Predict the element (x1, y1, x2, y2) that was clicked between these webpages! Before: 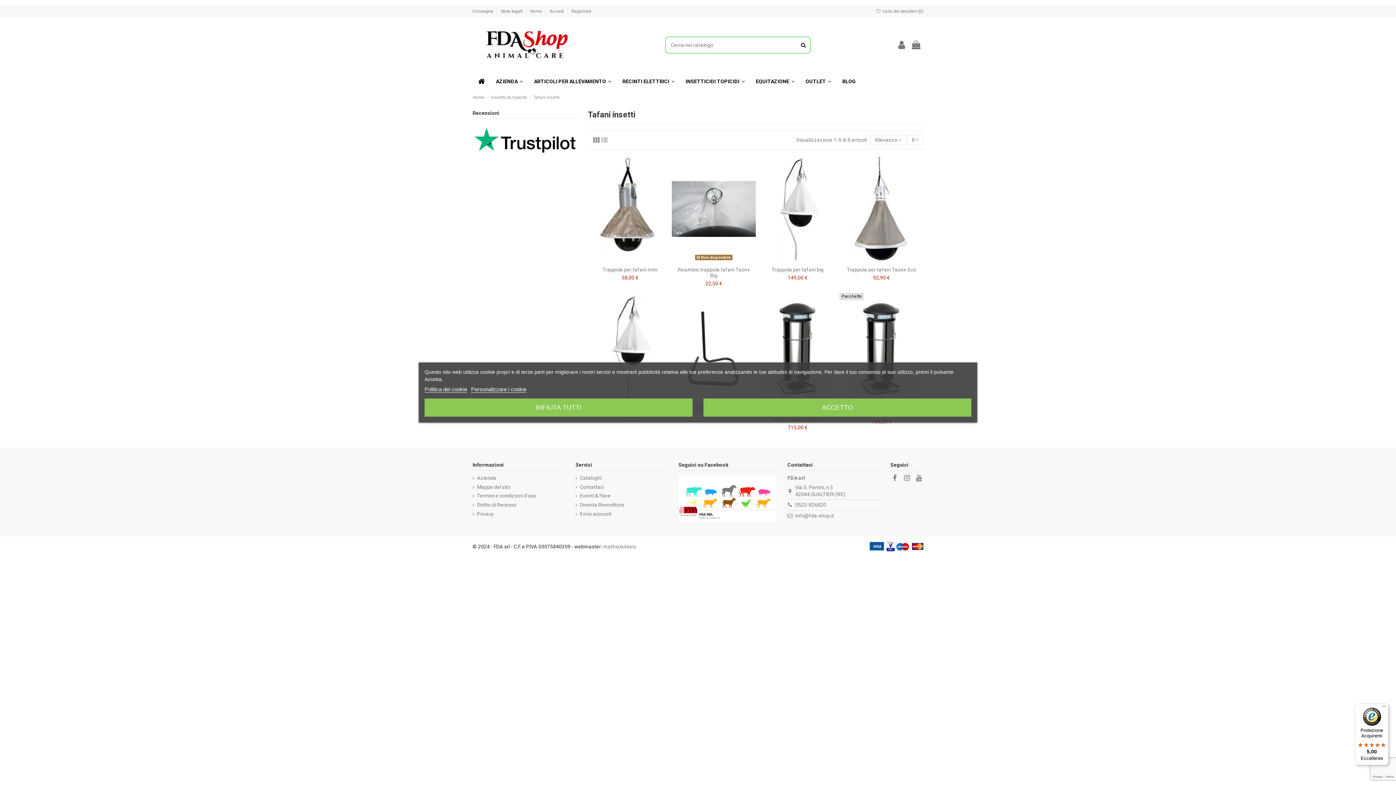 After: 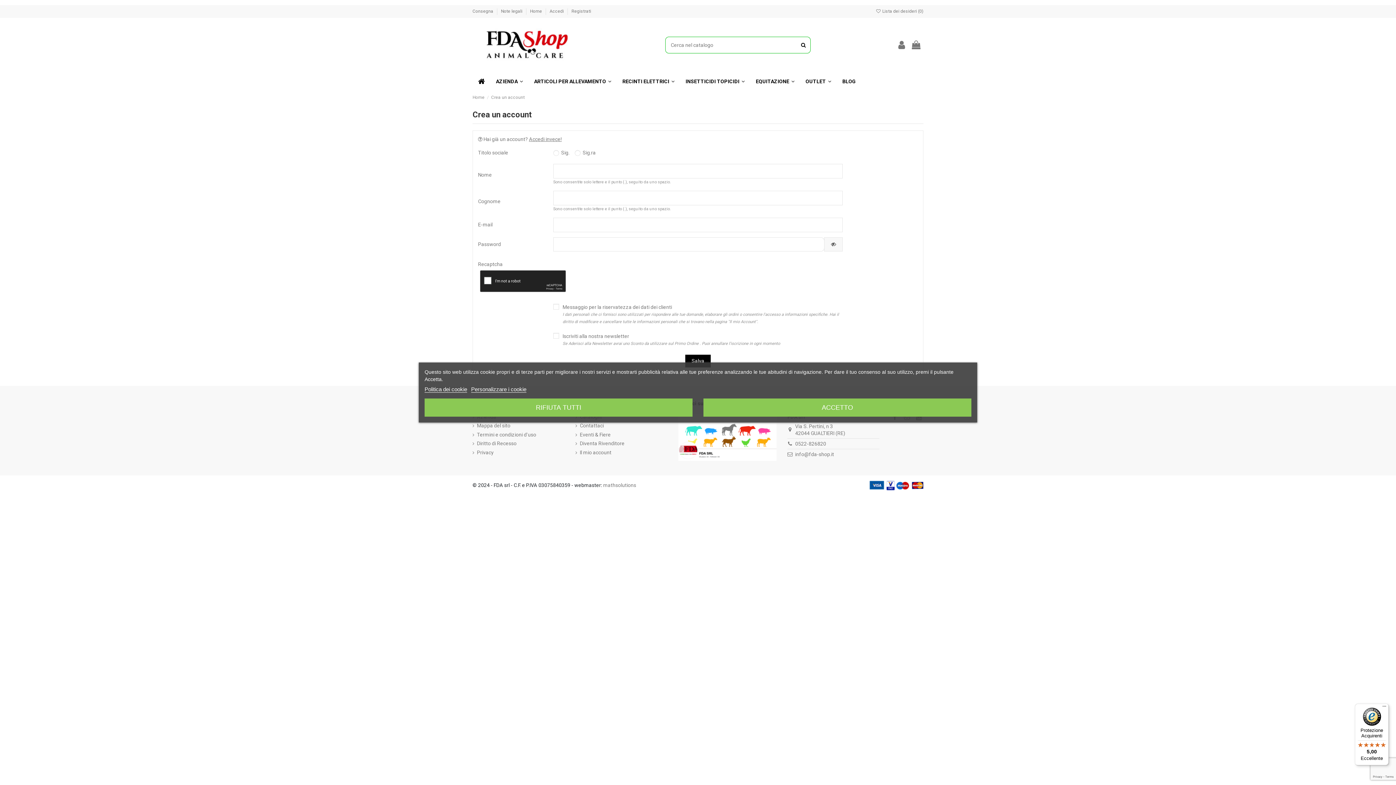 Action: bbox: (571, 8, 591, 13) label: Registrati